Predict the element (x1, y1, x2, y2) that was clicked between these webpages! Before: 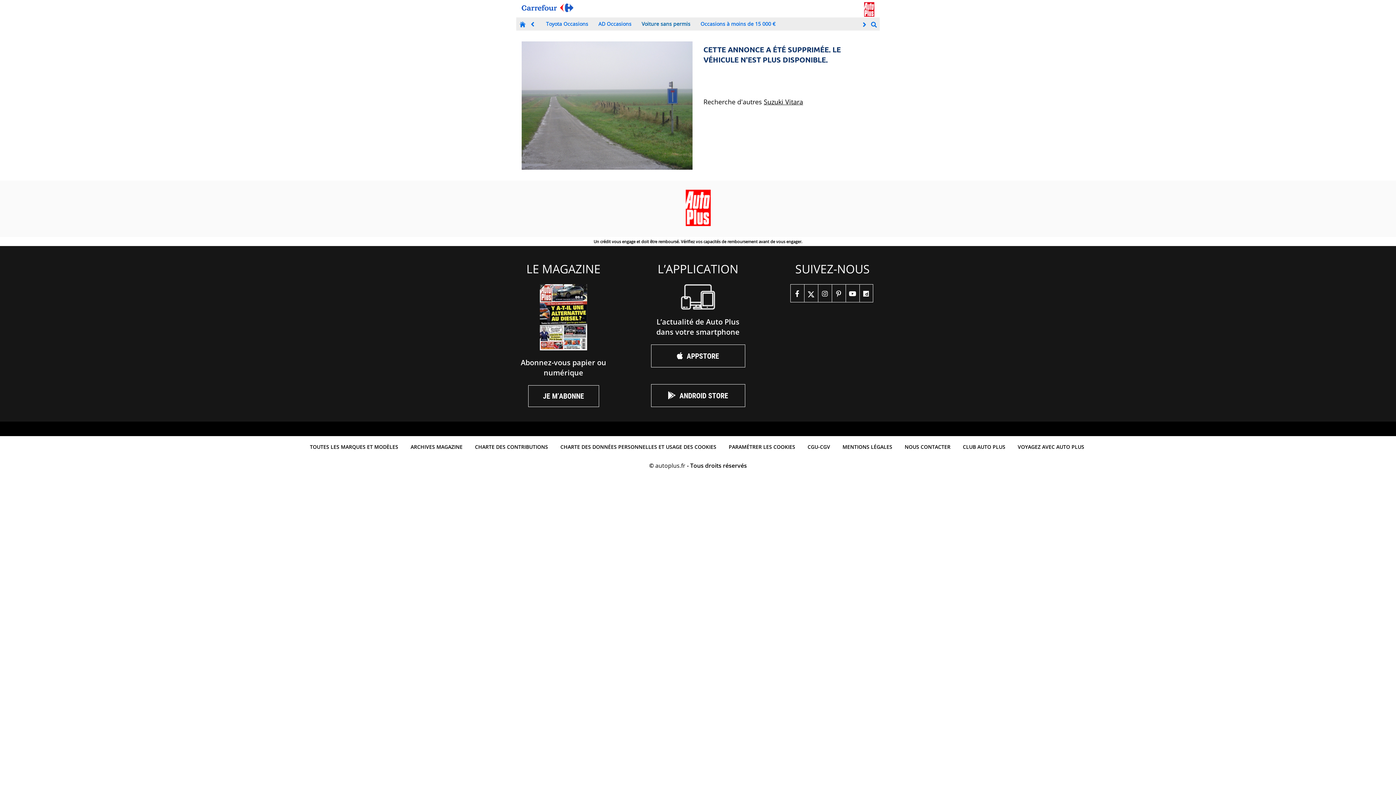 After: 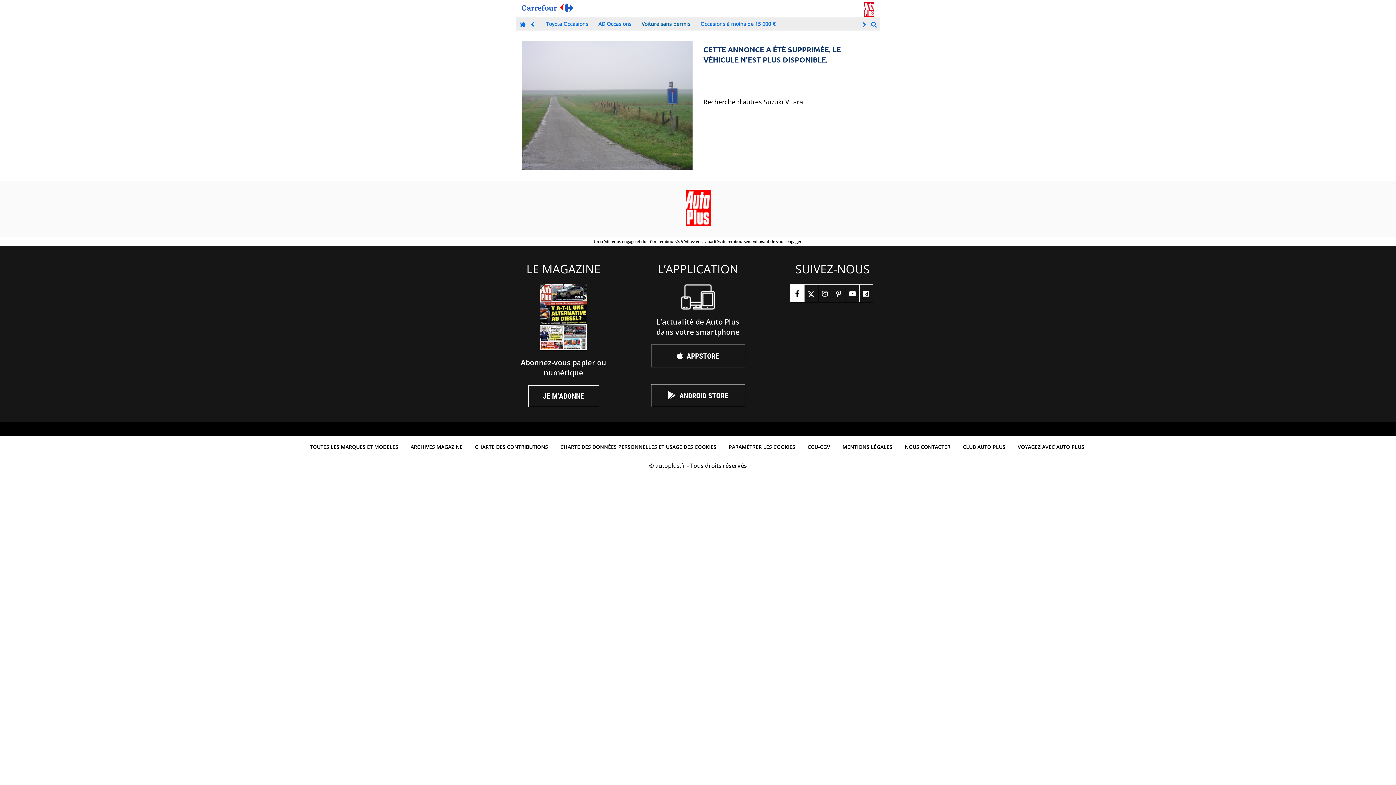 Action: label: facebook bbox: (790, 284, 804, 302)